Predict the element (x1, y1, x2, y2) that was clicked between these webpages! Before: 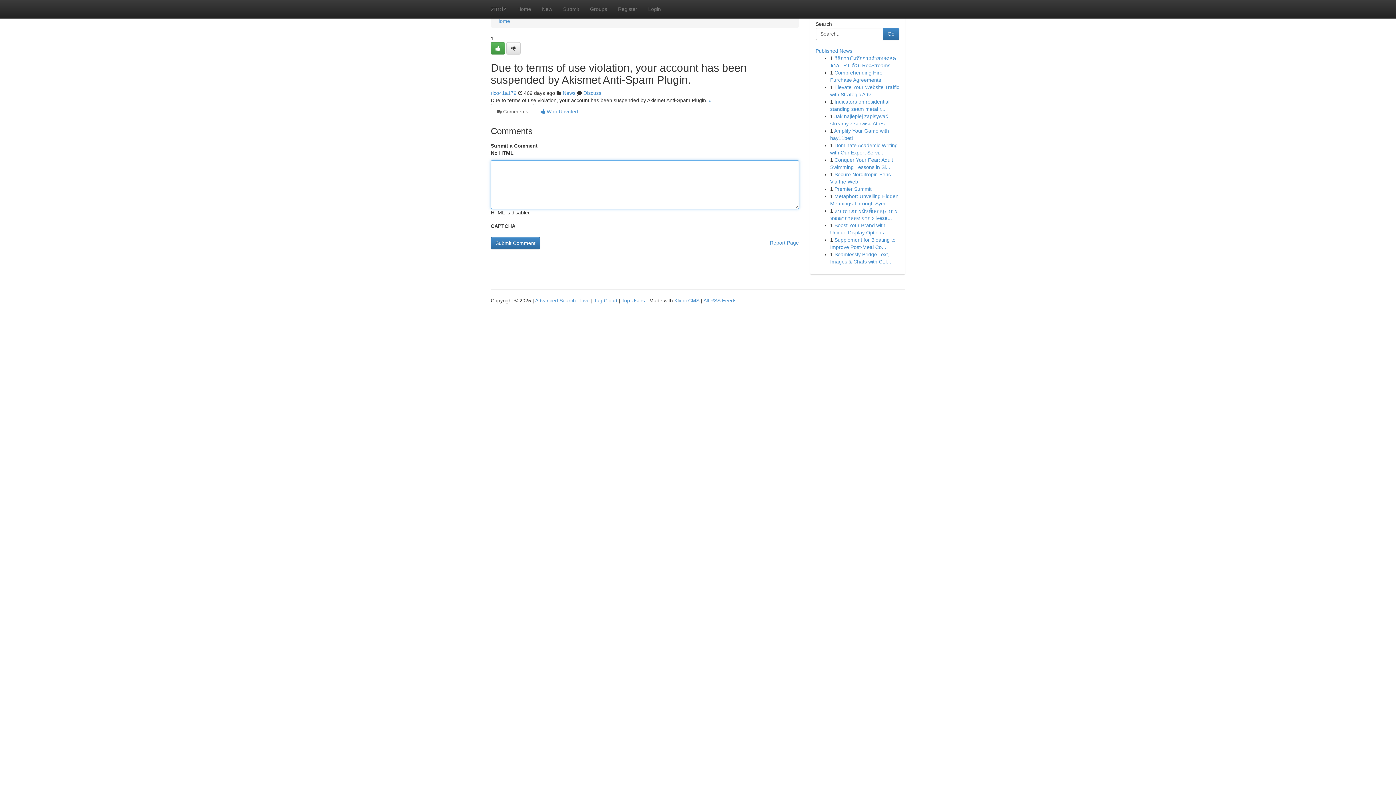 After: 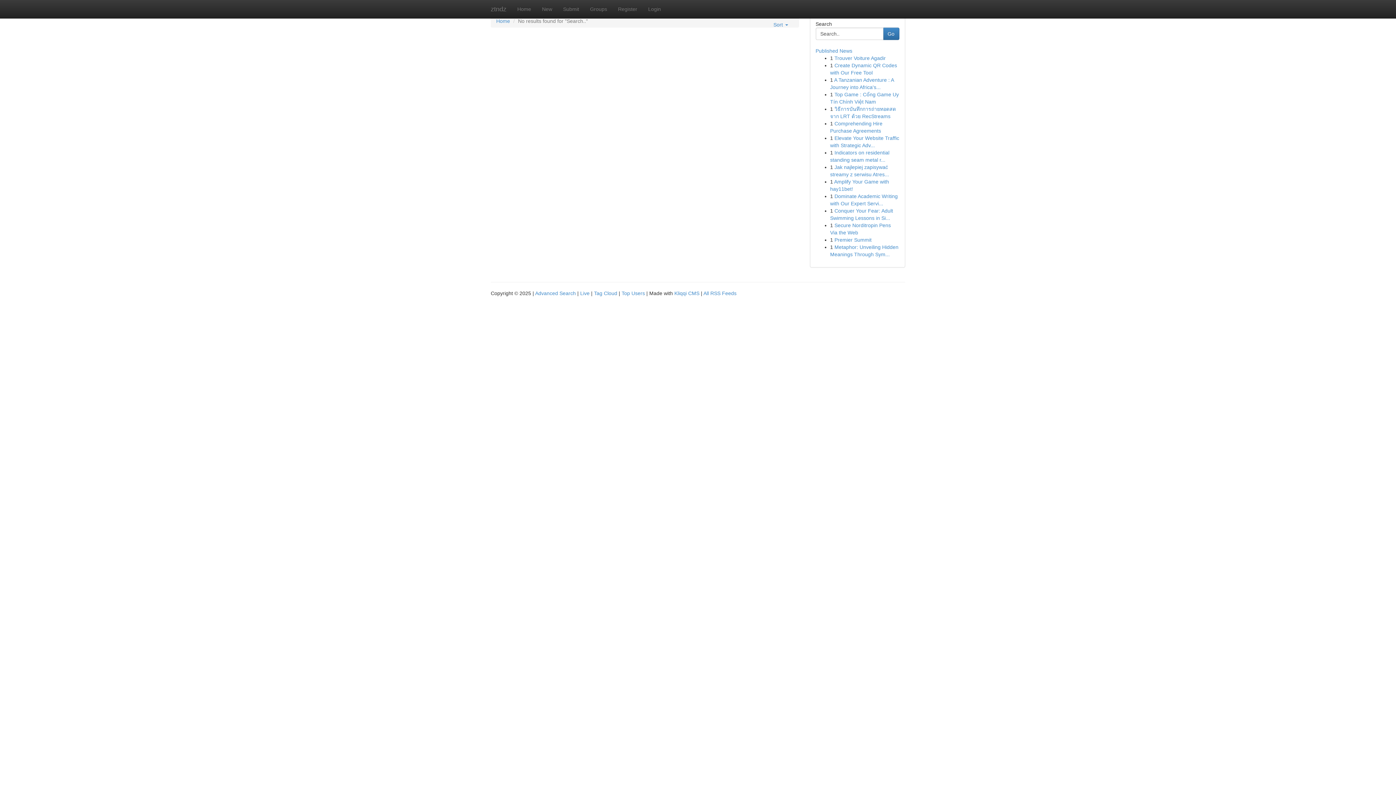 Action: bbox: (883, 27, 899, 40) label: Go